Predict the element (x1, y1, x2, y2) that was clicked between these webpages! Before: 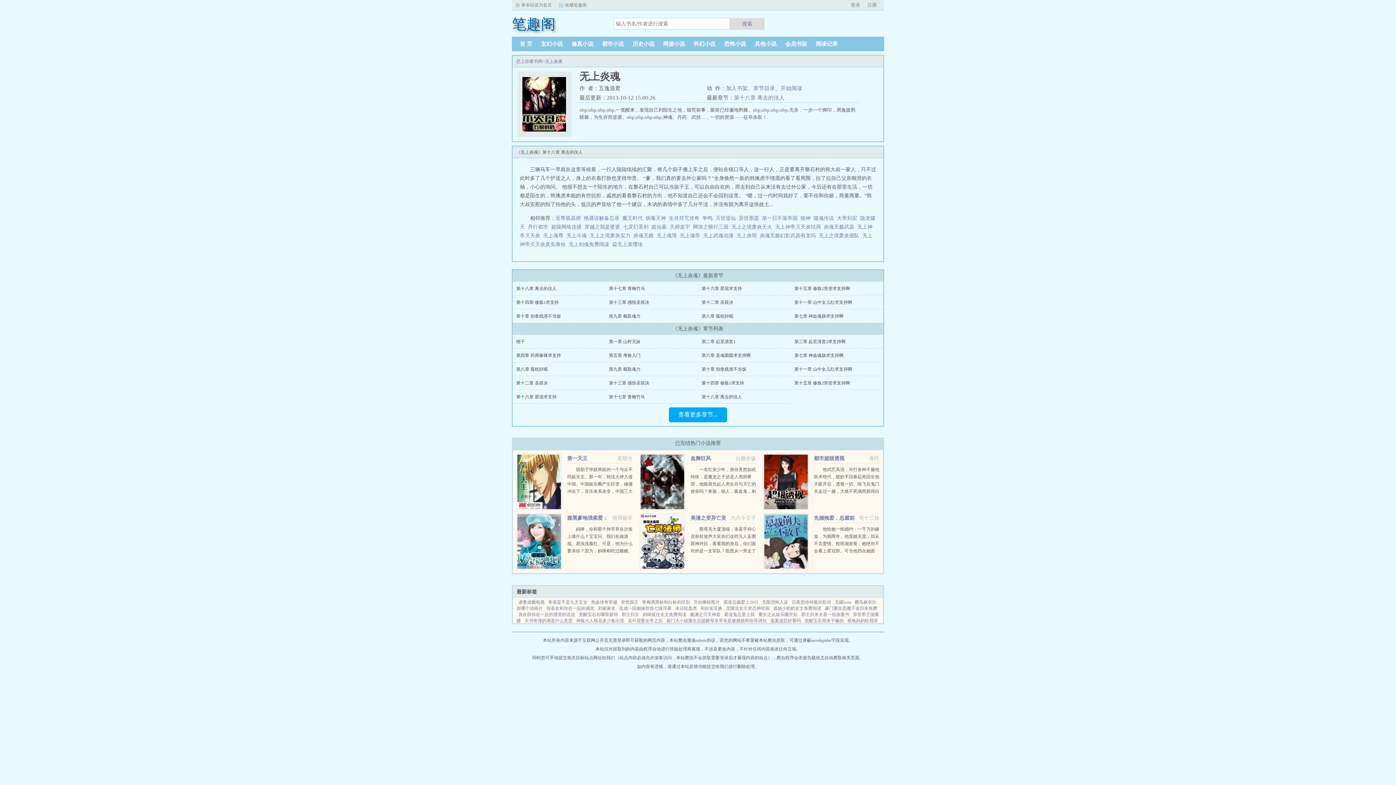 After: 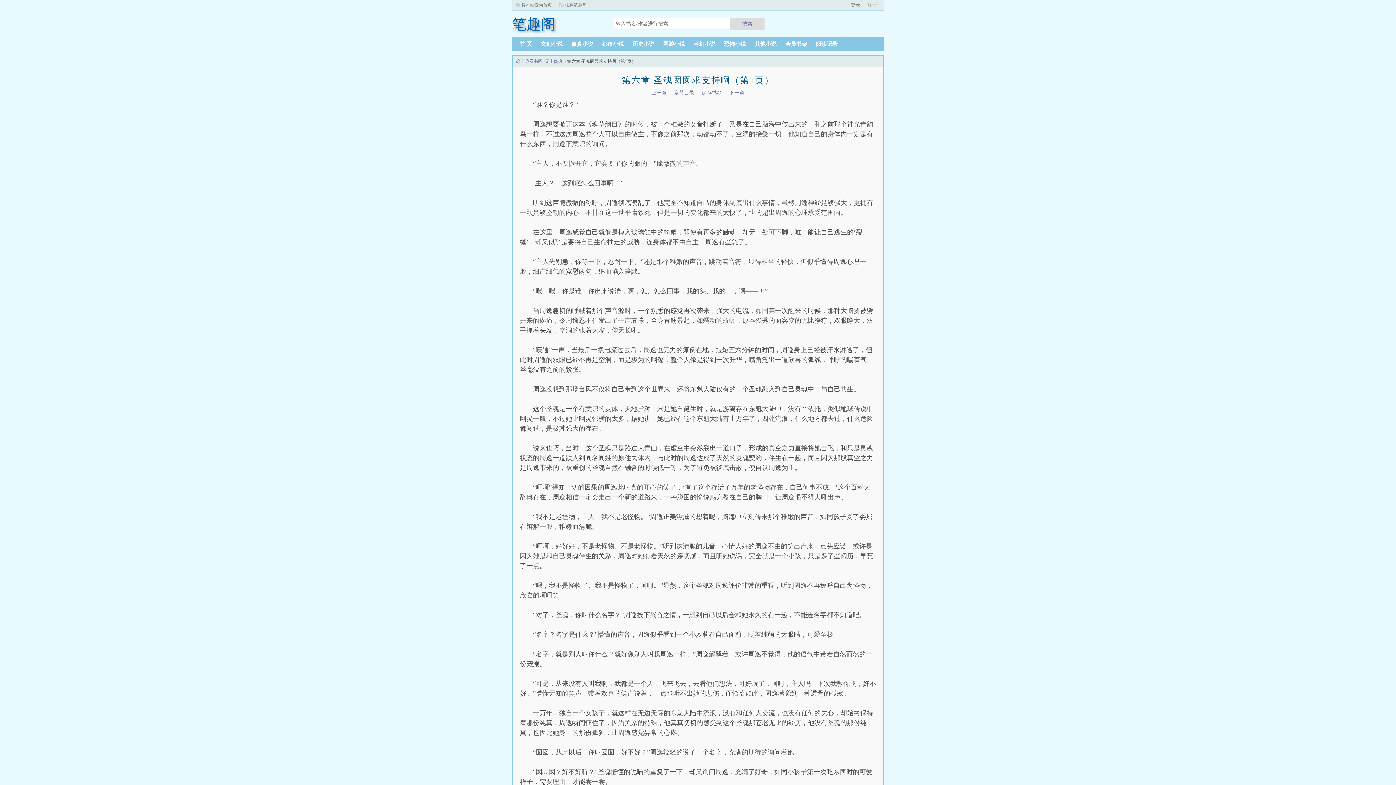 Action: label: 第六章 圣魂囡囡求支持啊 bbox: (701, 353, 750, 358)